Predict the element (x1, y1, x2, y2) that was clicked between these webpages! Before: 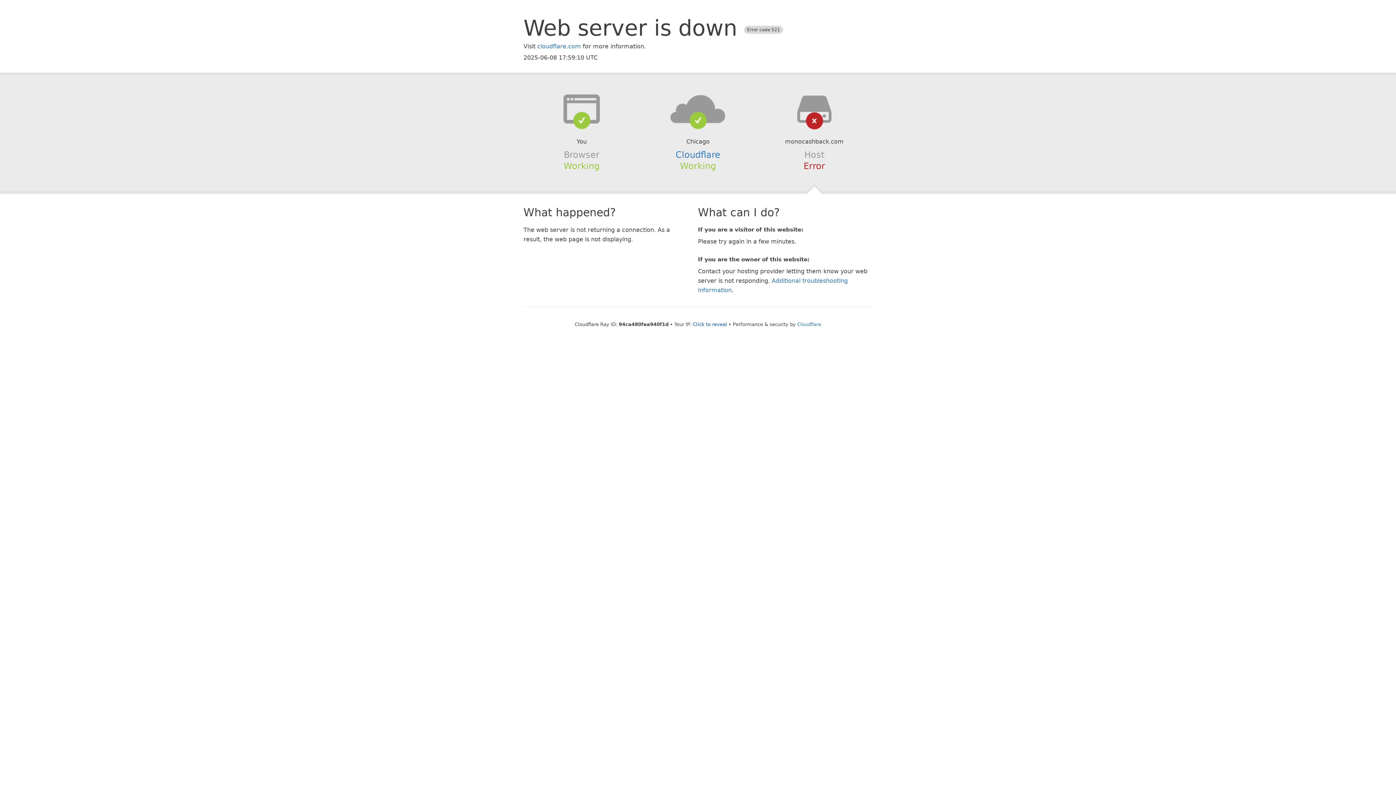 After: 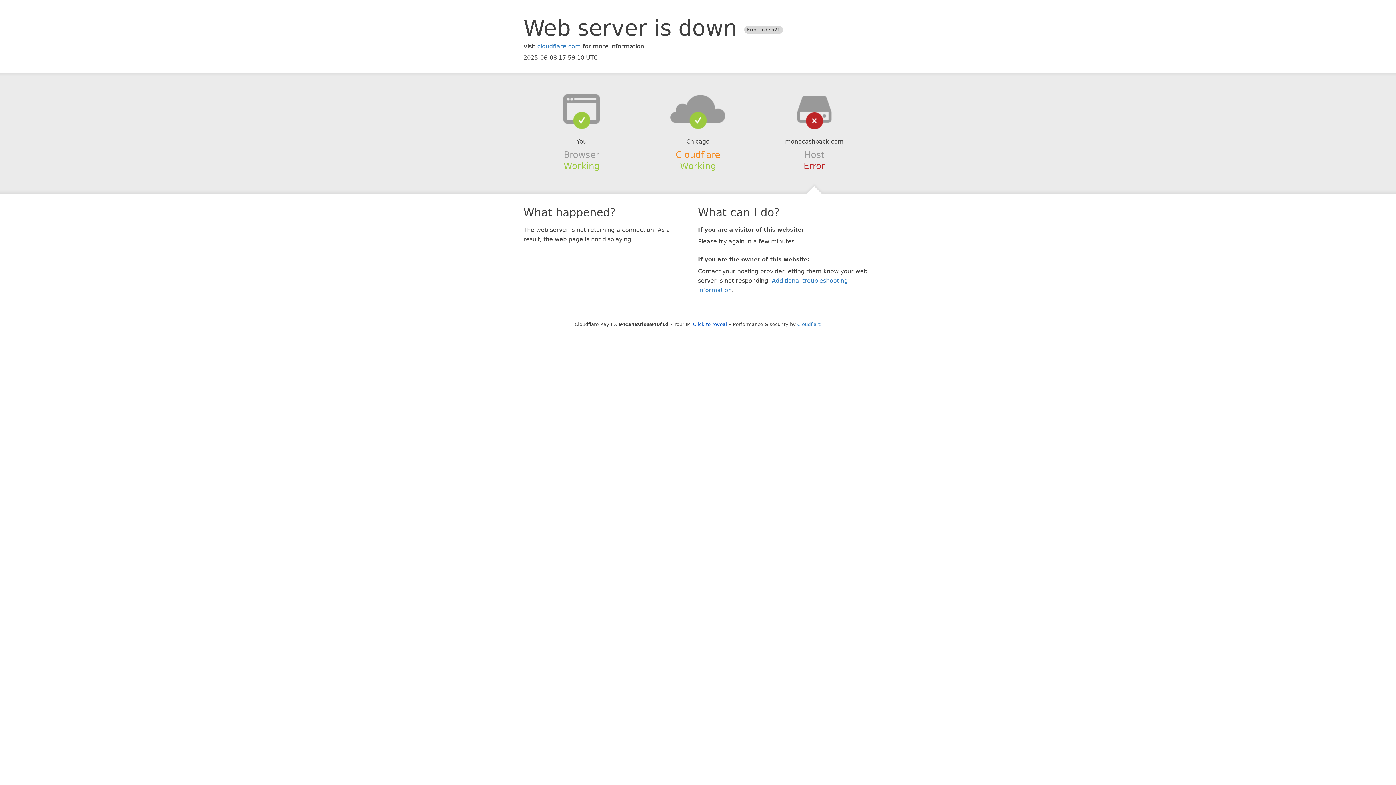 Action: label: Cloudflare bbox: (675, 149, 720, 159)